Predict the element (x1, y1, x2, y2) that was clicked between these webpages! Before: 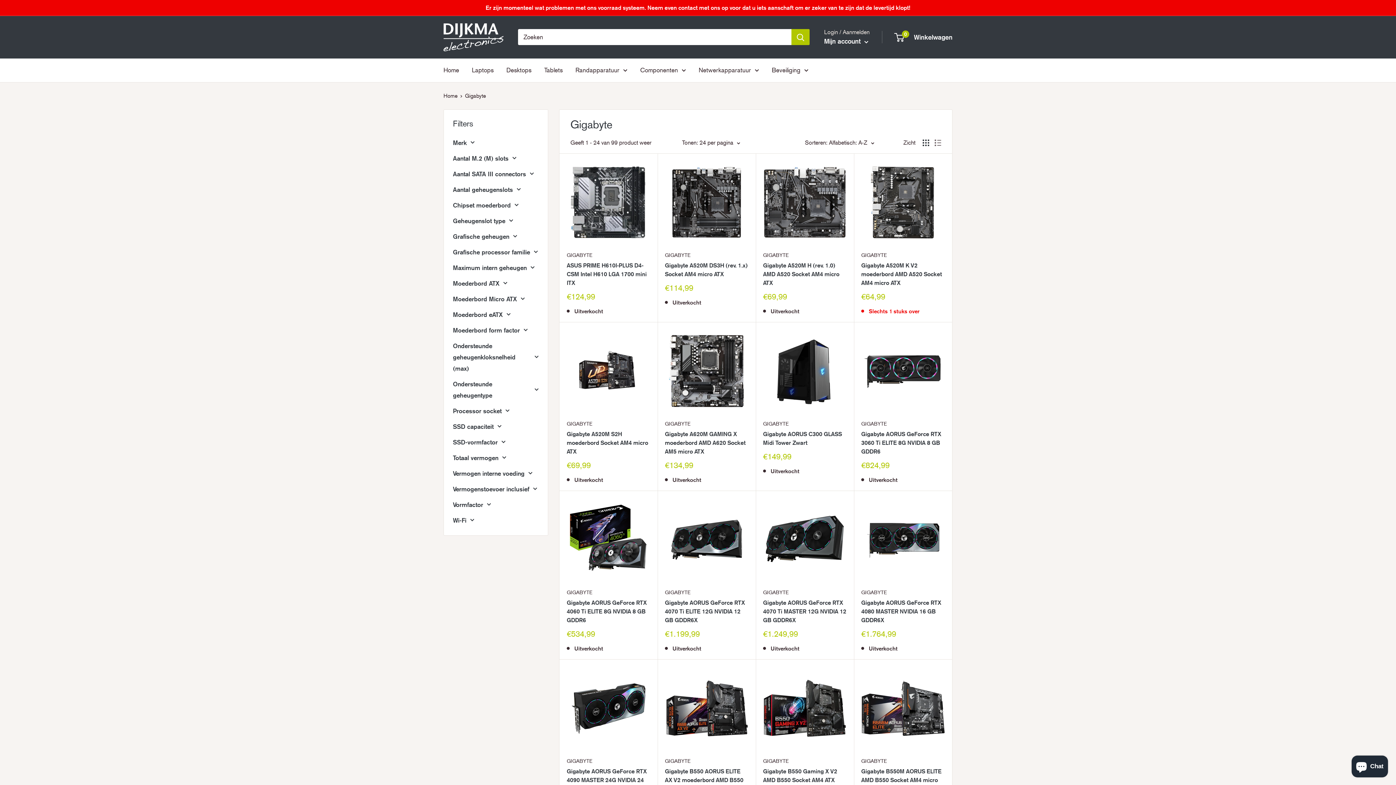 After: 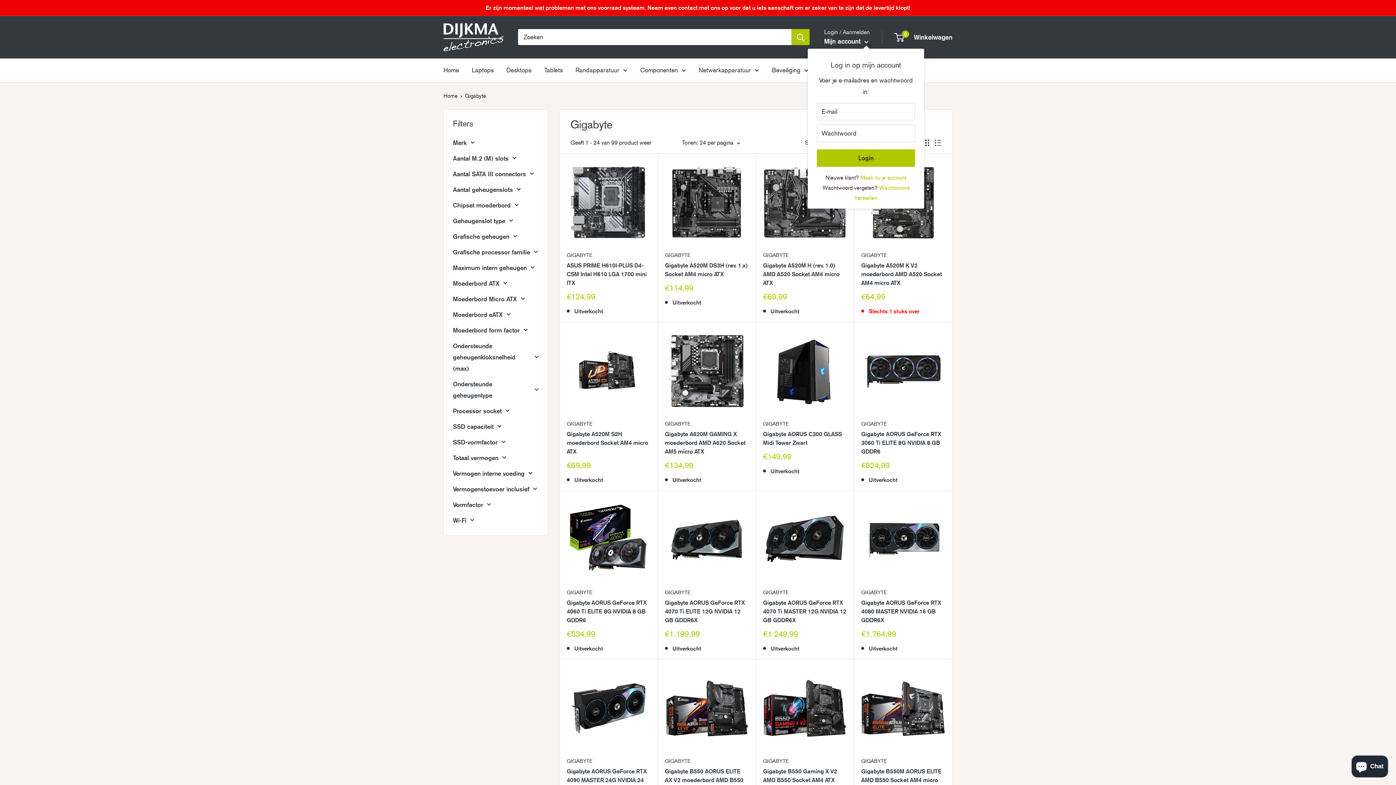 Action: bbox: (824, 35, 868, 47) label: Mijn account 